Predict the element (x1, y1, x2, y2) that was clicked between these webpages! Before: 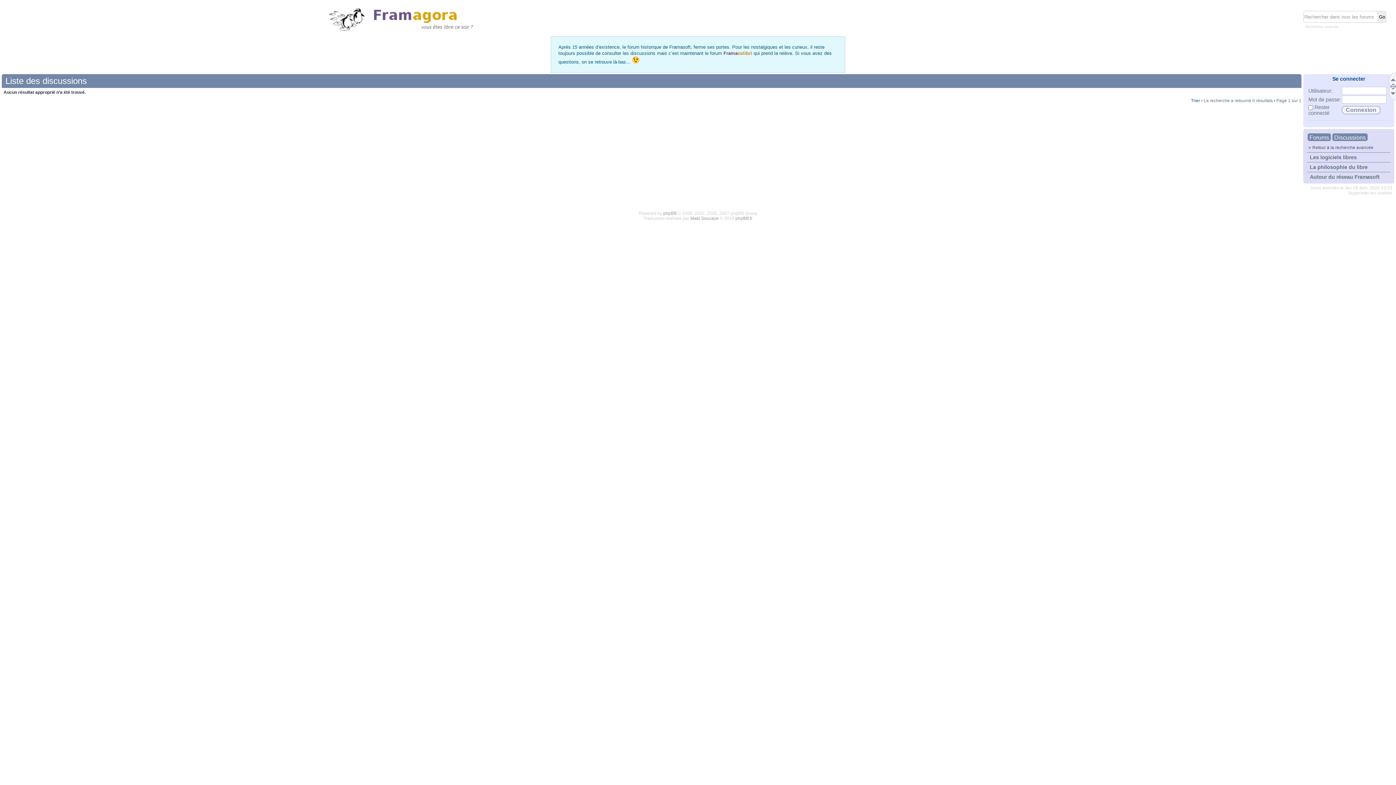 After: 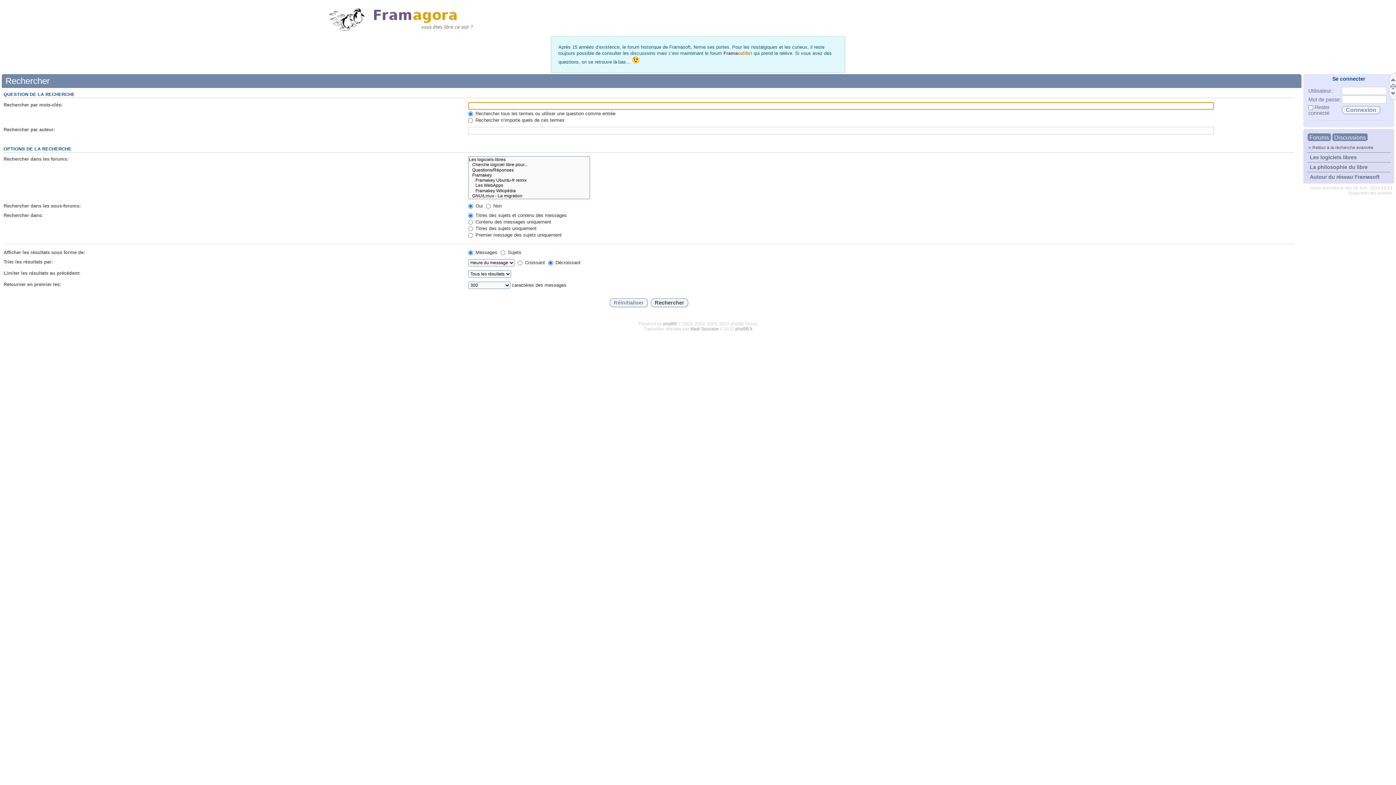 Action: label: Recherche avancée bbox: (1305, 24, 1339, 28)